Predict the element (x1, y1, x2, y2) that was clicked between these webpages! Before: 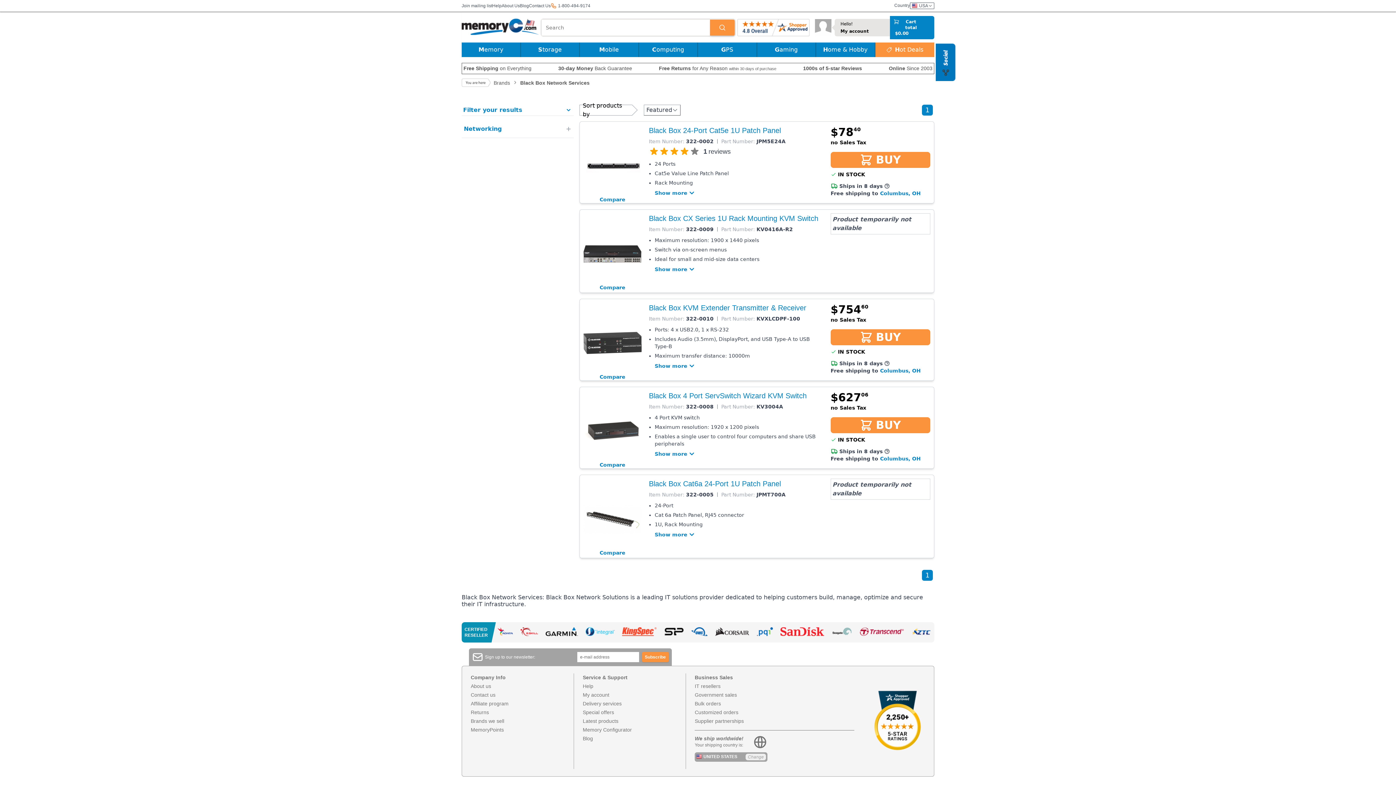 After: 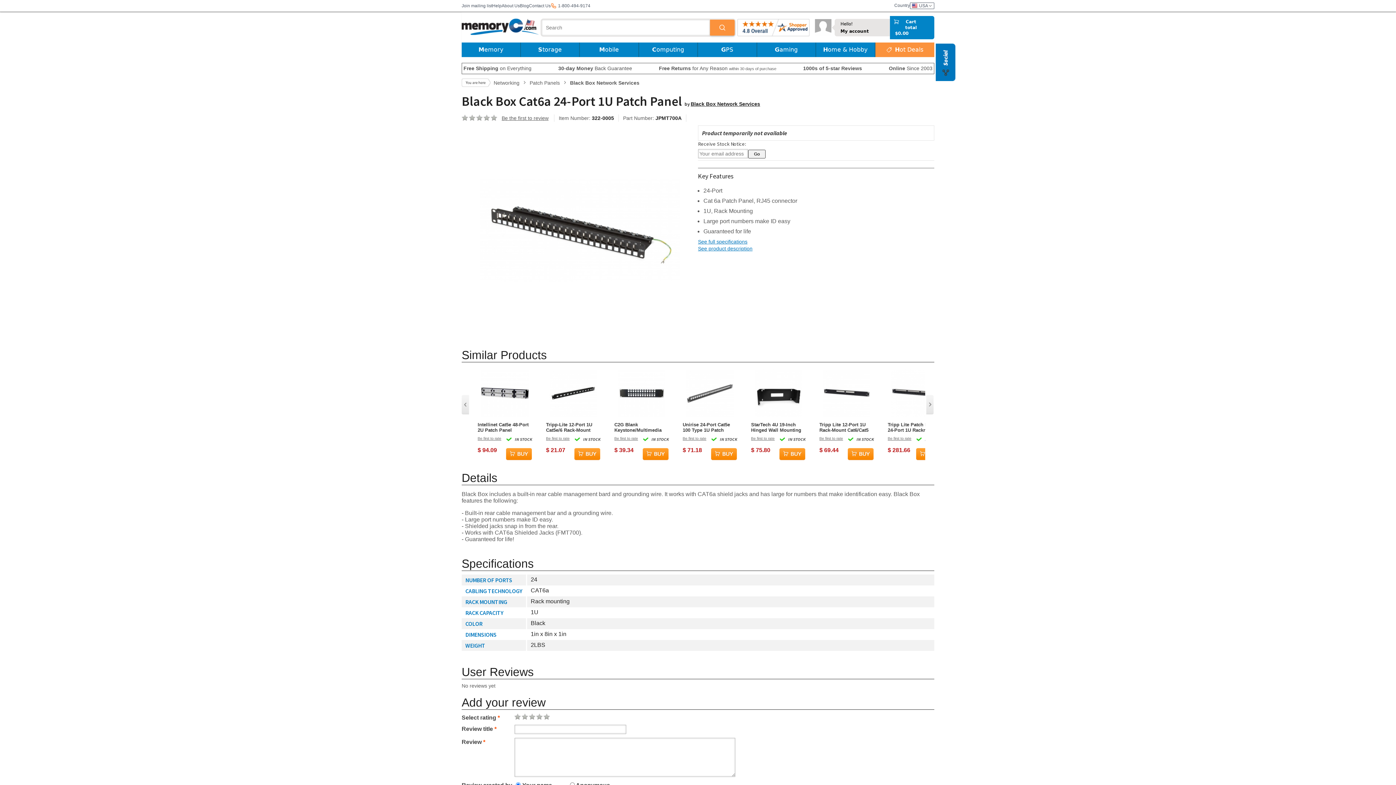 Action: bbox: (583, 489, 641, 549)